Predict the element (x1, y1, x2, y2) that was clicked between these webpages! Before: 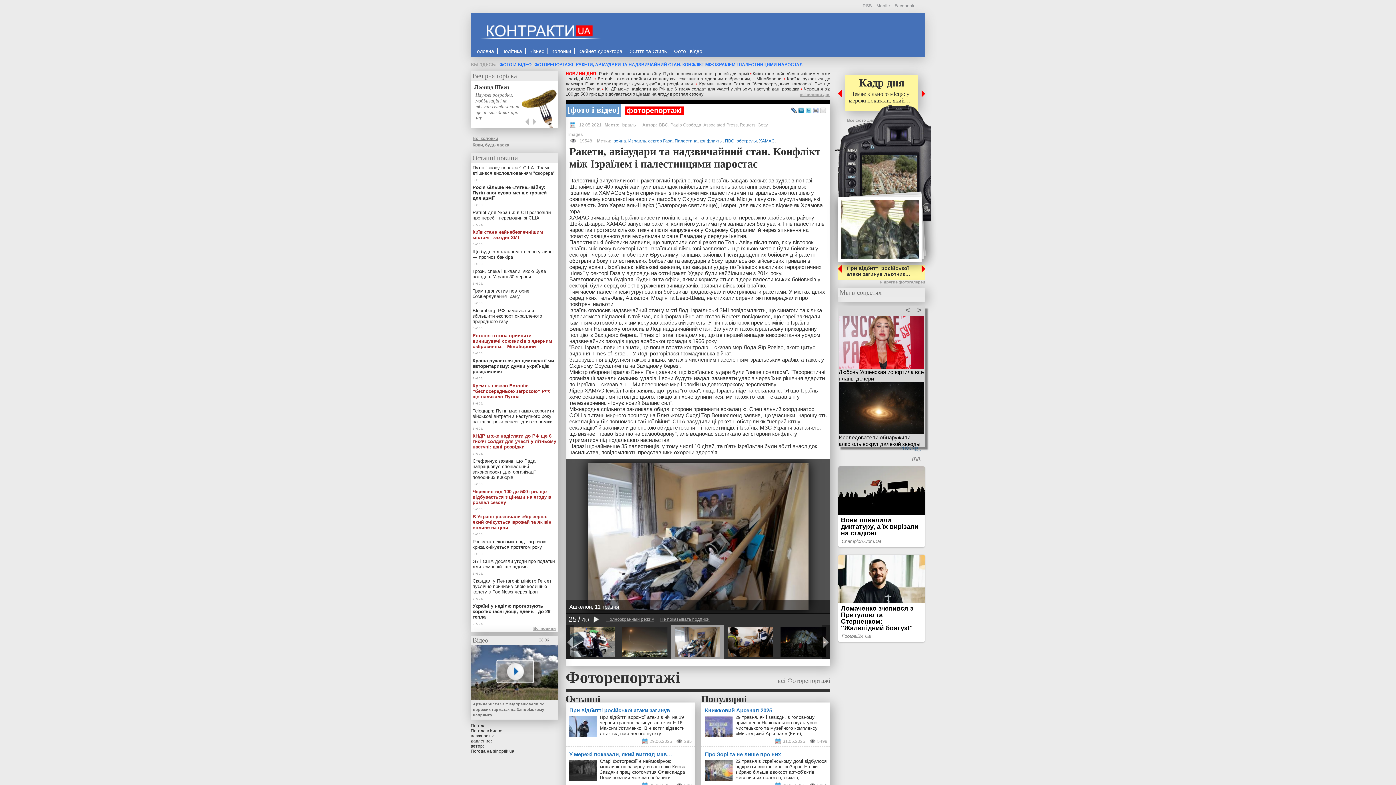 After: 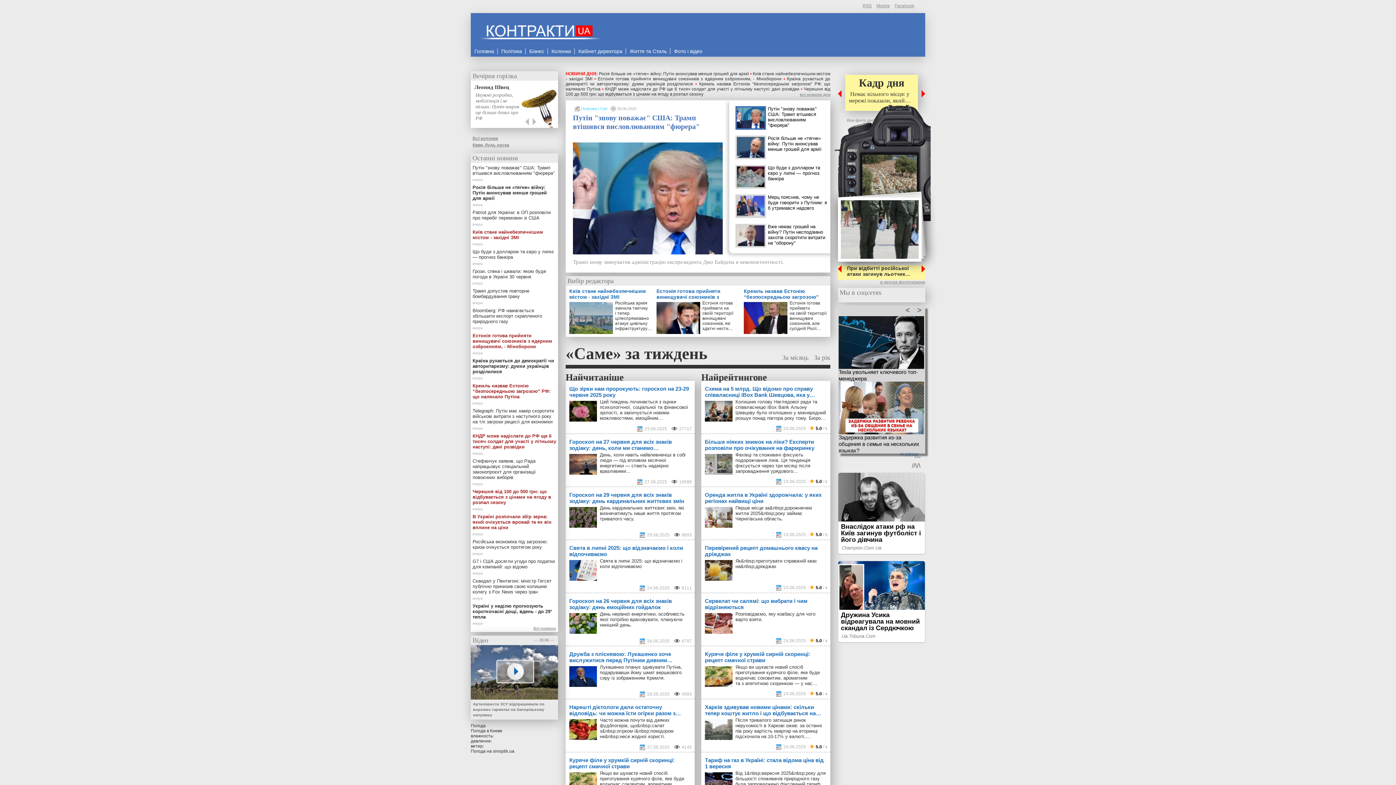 Action: label: Головна bbox: (470, 48, 497, 54)